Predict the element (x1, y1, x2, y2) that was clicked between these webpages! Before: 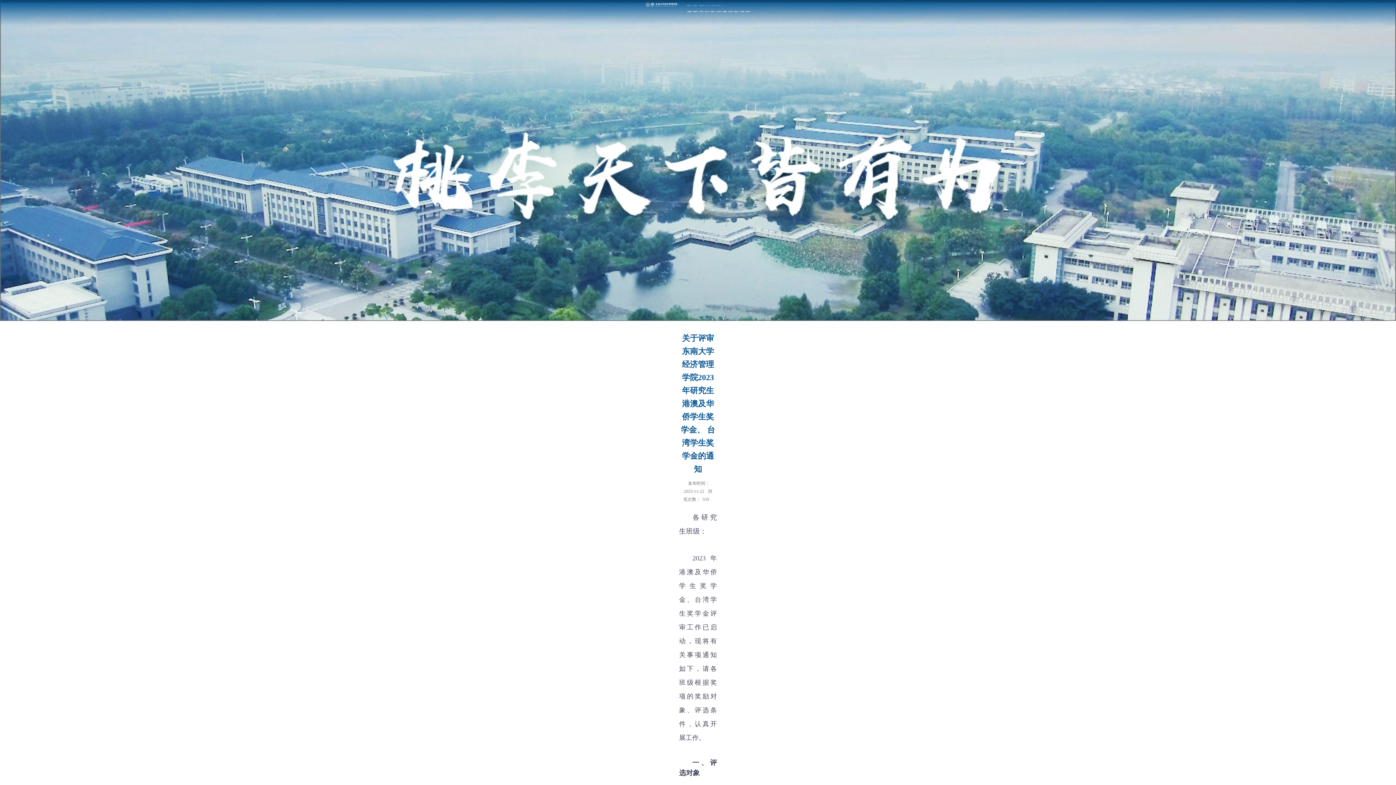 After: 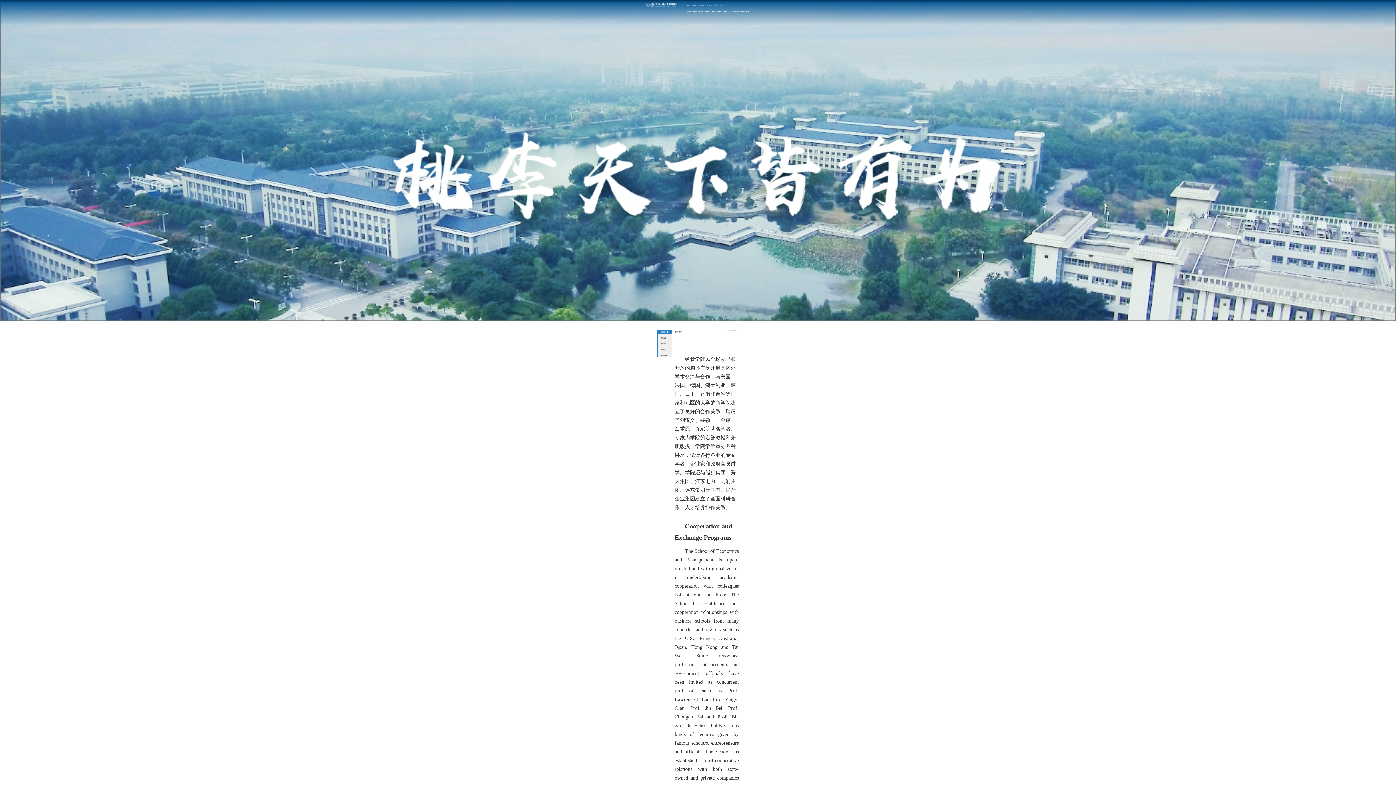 Action: label: 国际合作 bbox: (733, 11, 739, 13)